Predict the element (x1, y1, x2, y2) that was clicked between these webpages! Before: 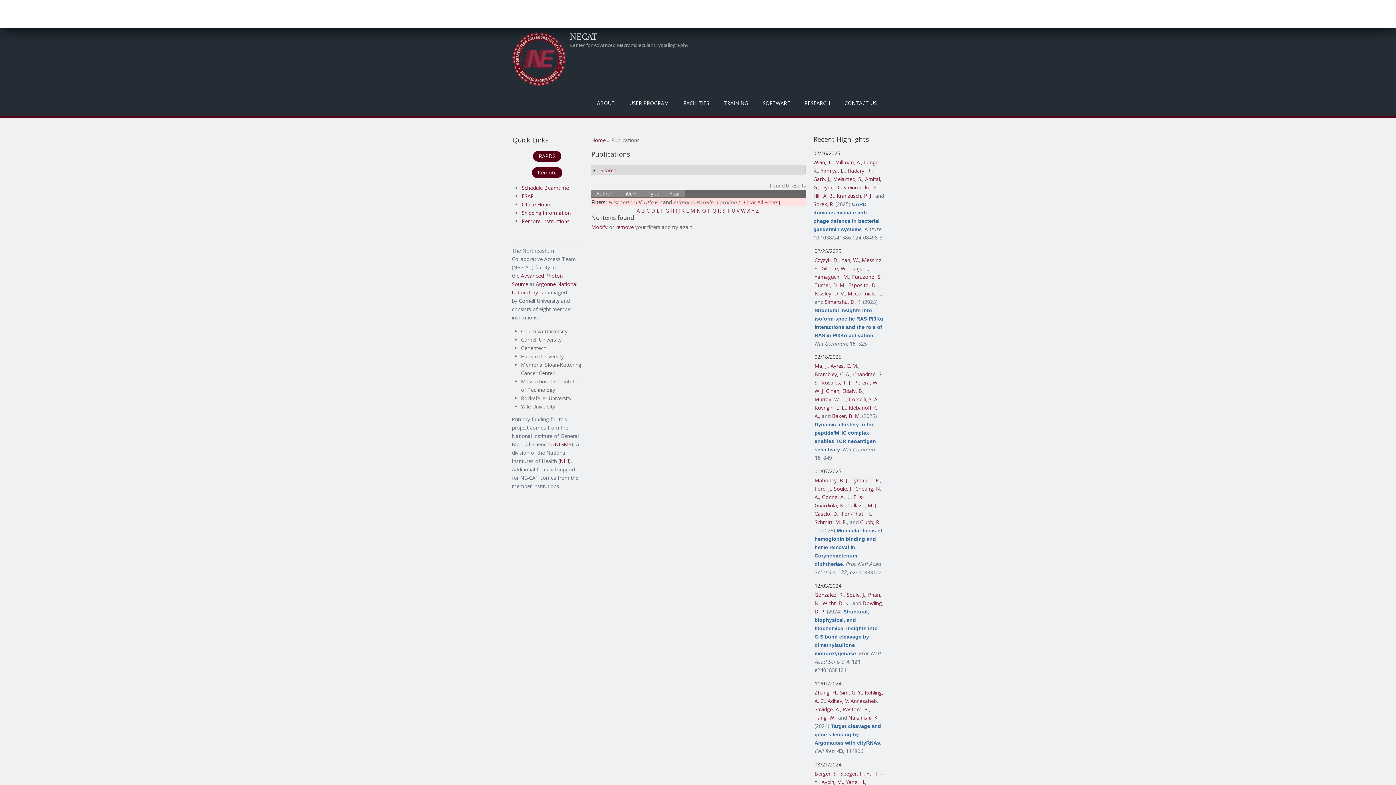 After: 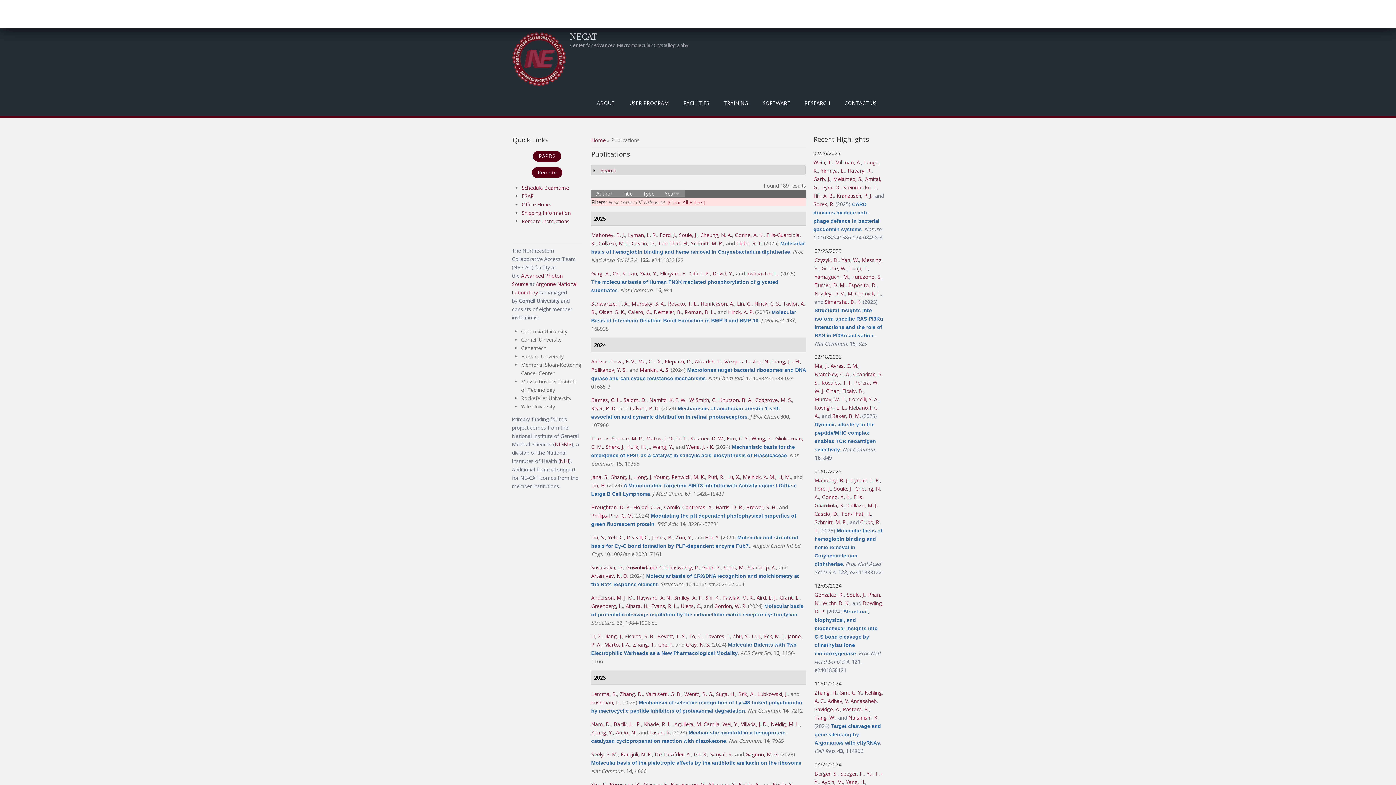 Action: label: M bbox: (690, 207, 695, 214)